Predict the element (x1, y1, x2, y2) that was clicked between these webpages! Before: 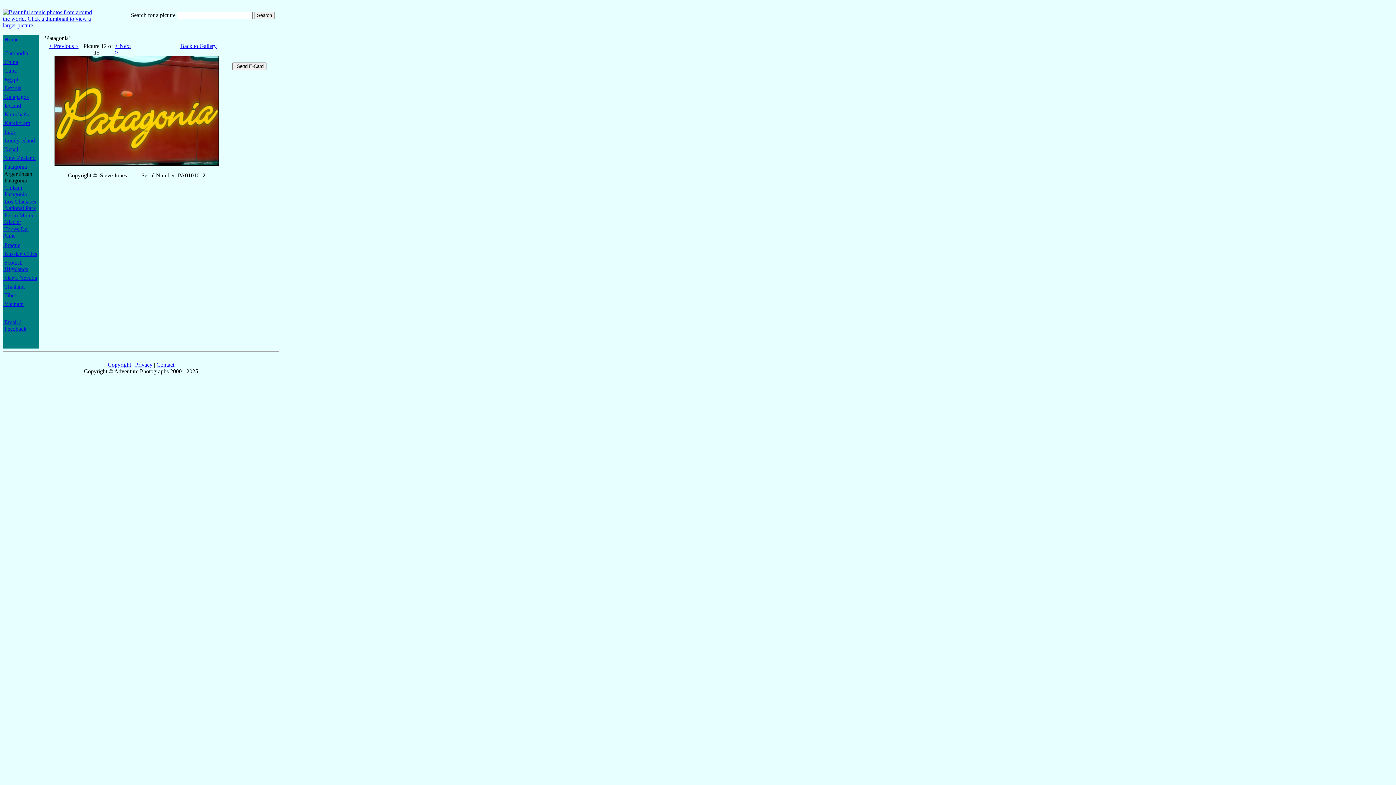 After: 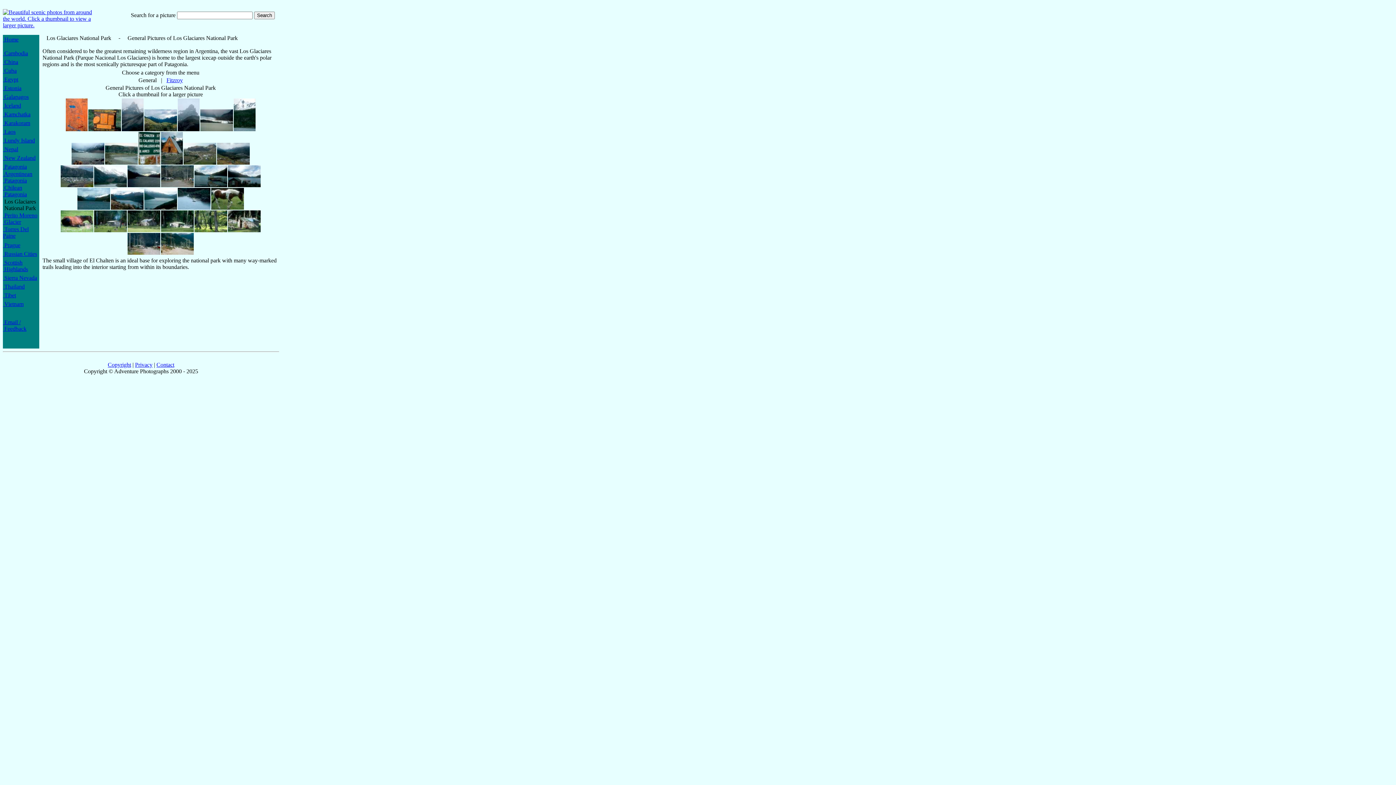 Action: label:  Los Glaciares
 National Park bbox: (2, 198, 36, 211)